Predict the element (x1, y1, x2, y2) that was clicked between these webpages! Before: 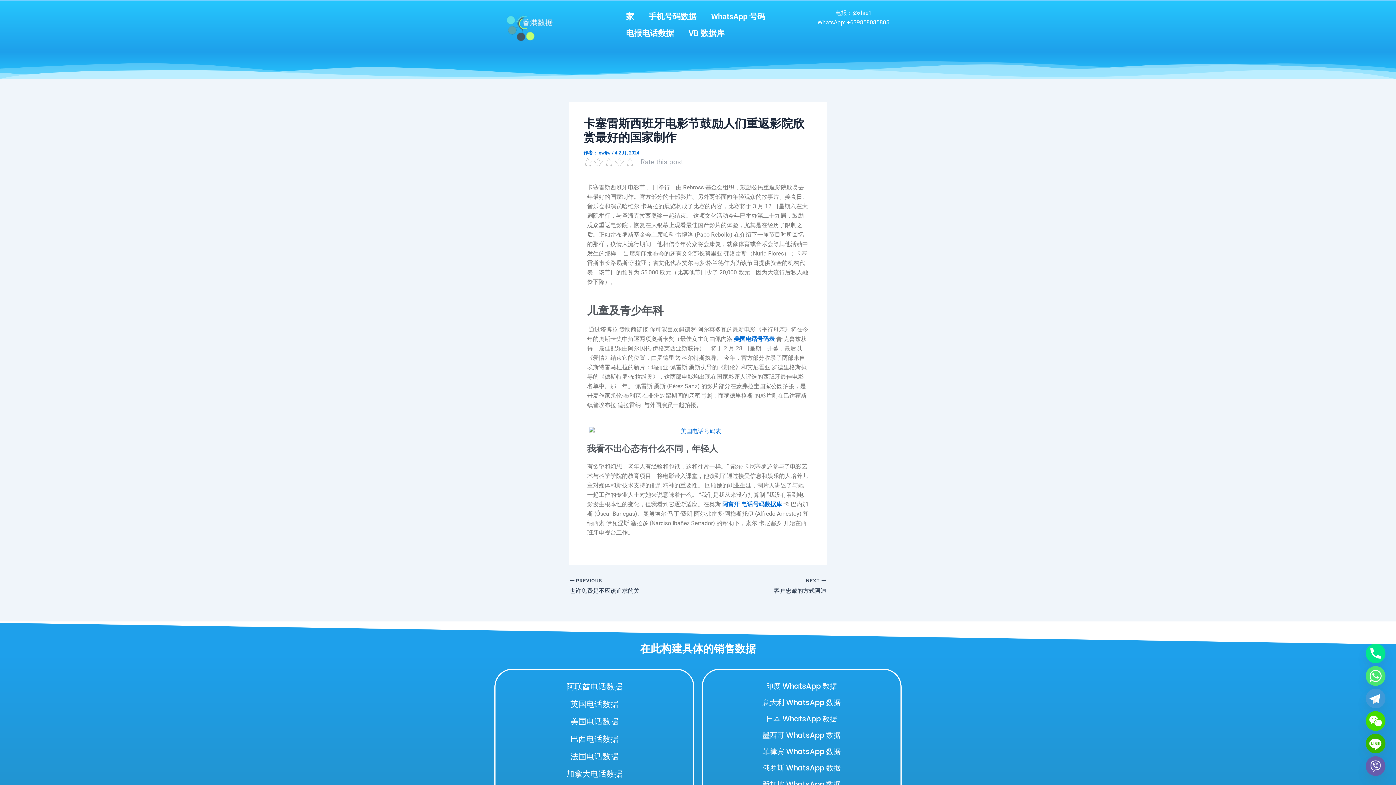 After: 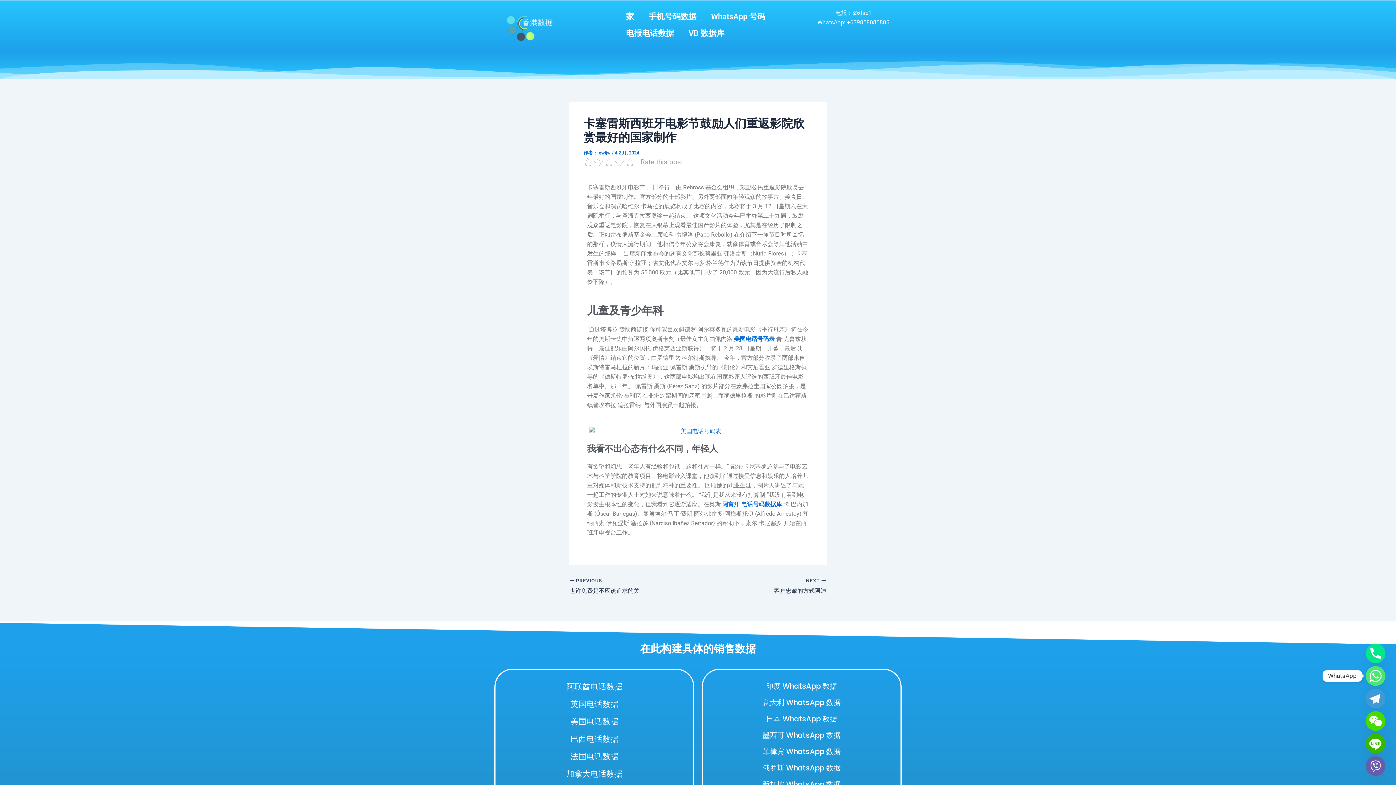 Action: bbox: (1366, 666, 1385, 686) label: Whatsapp